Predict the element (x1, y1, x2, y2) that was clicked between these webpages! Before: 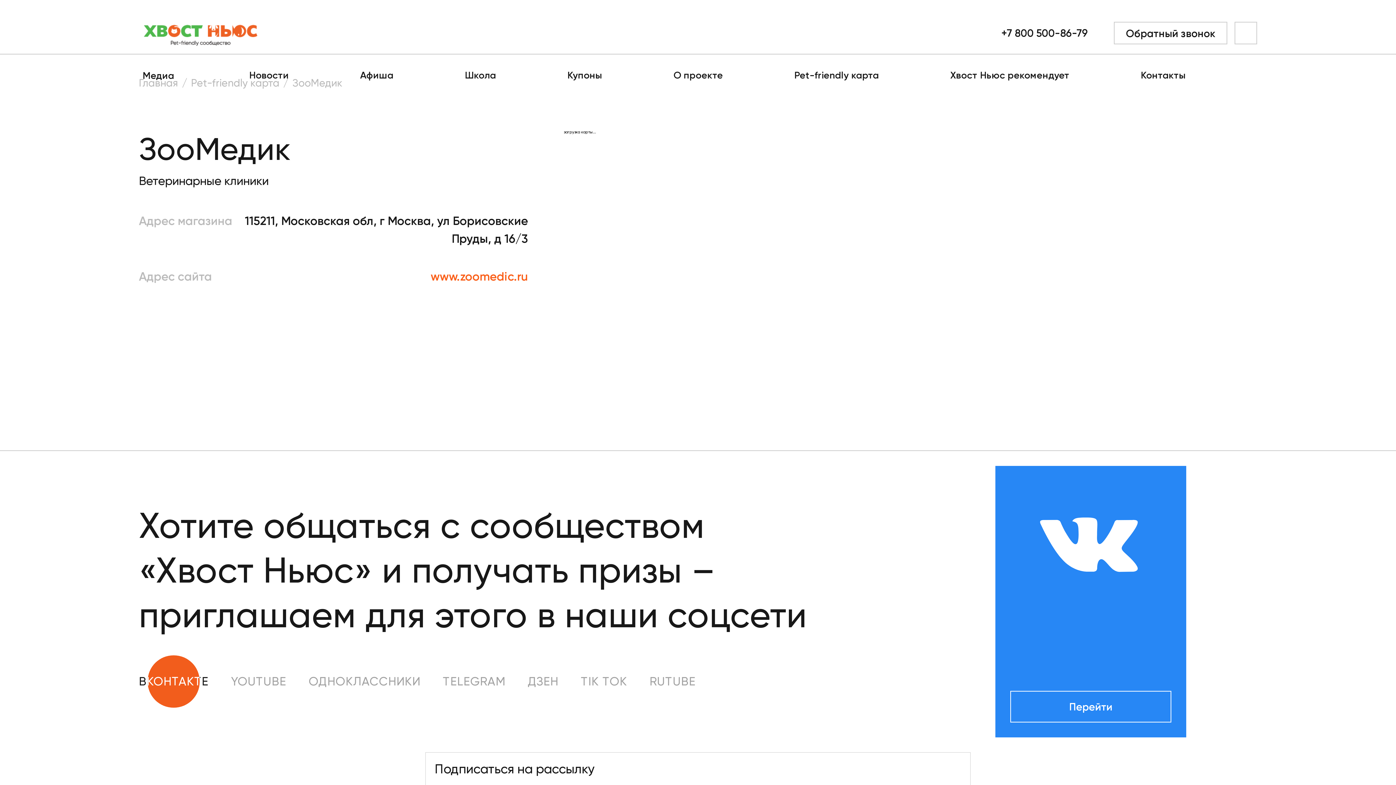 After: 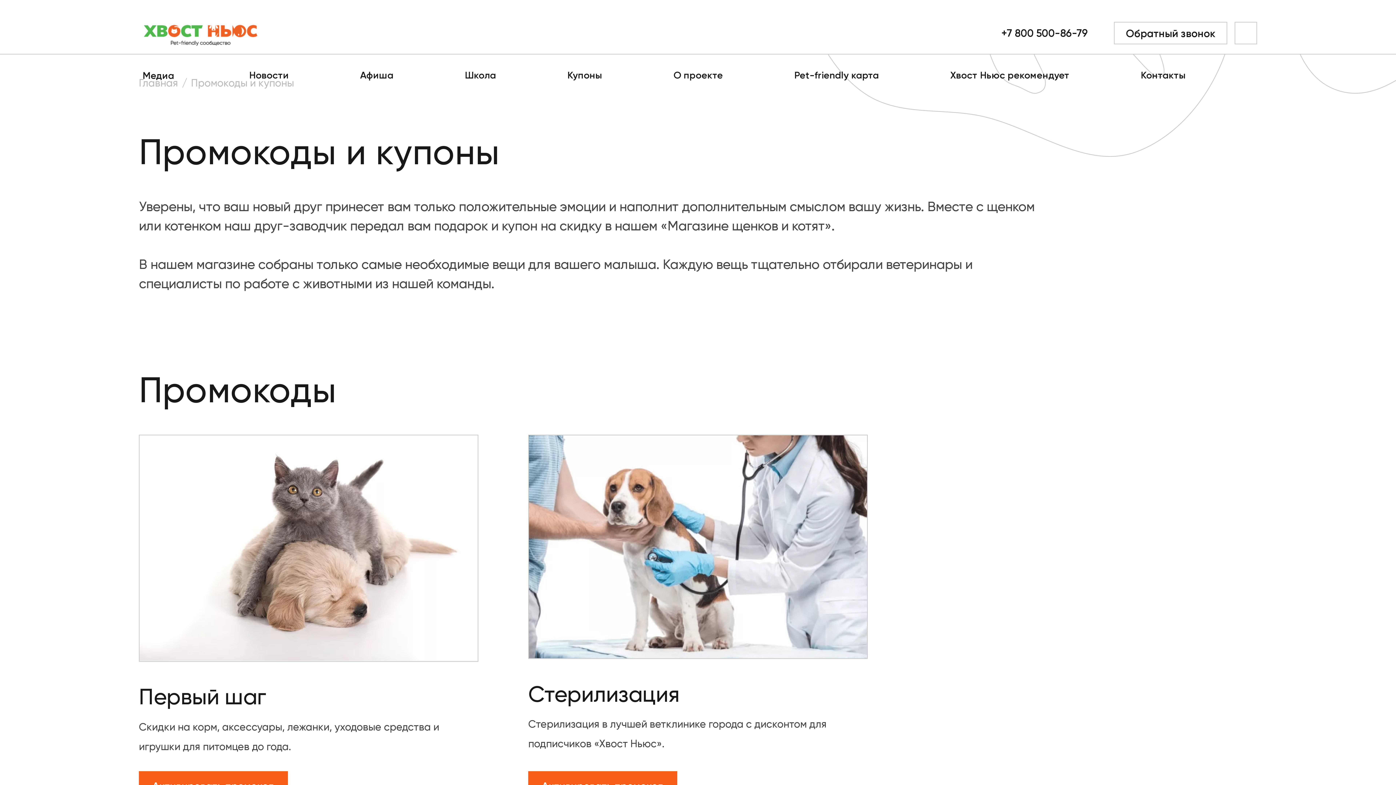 Action: bbox: (567, 69, 673, 81) label: Купоны